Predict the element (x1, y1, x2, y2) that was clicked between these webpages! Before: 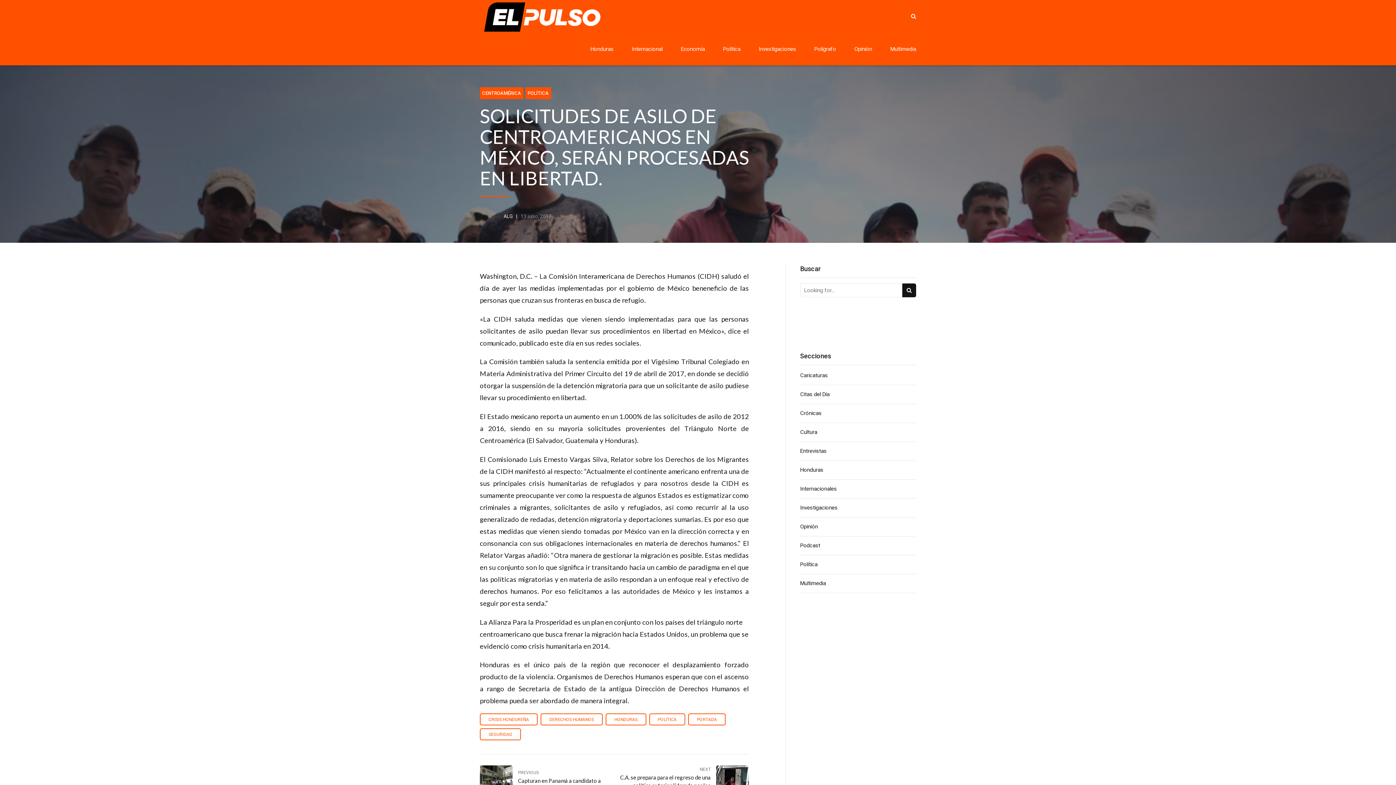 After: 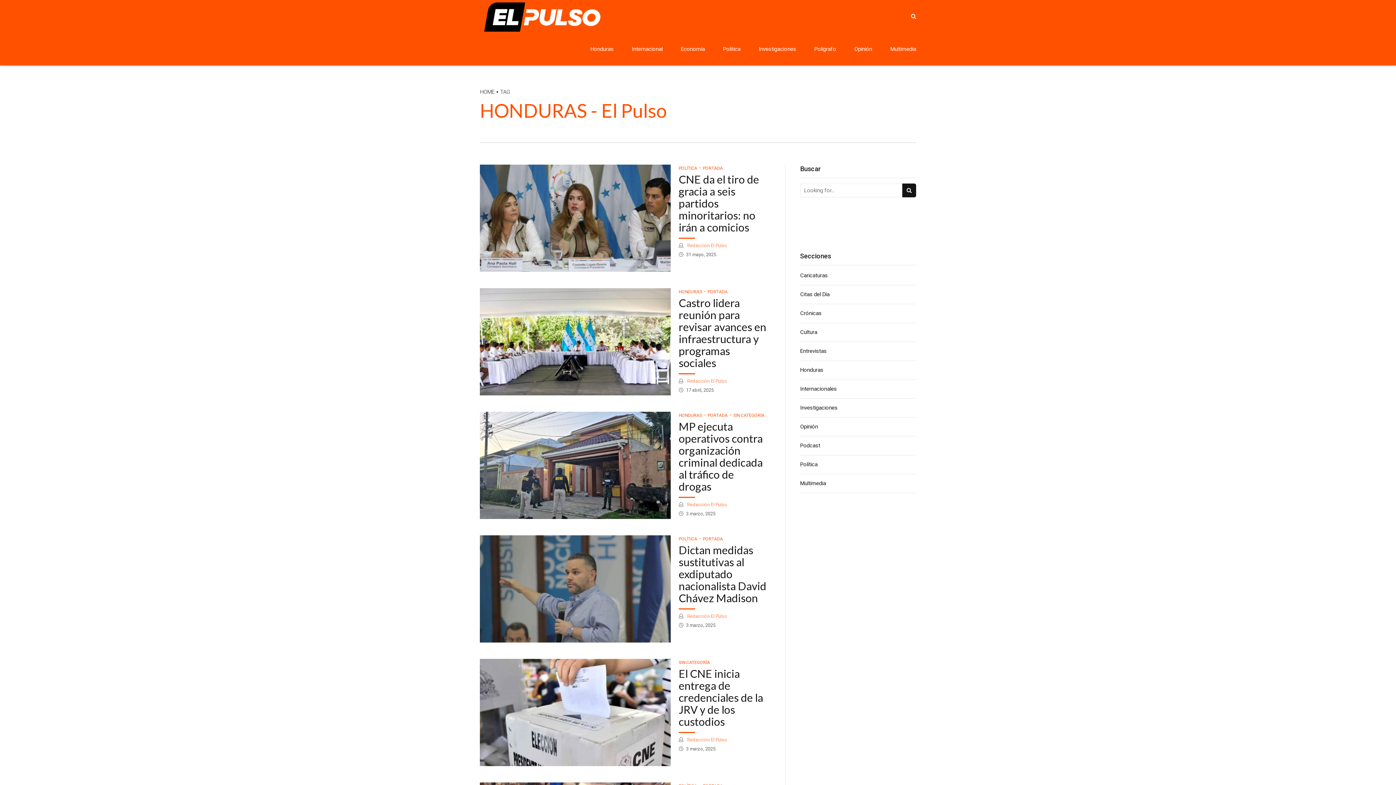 Action: label: HONDURAS bbox: (605, 713, 646, 725)